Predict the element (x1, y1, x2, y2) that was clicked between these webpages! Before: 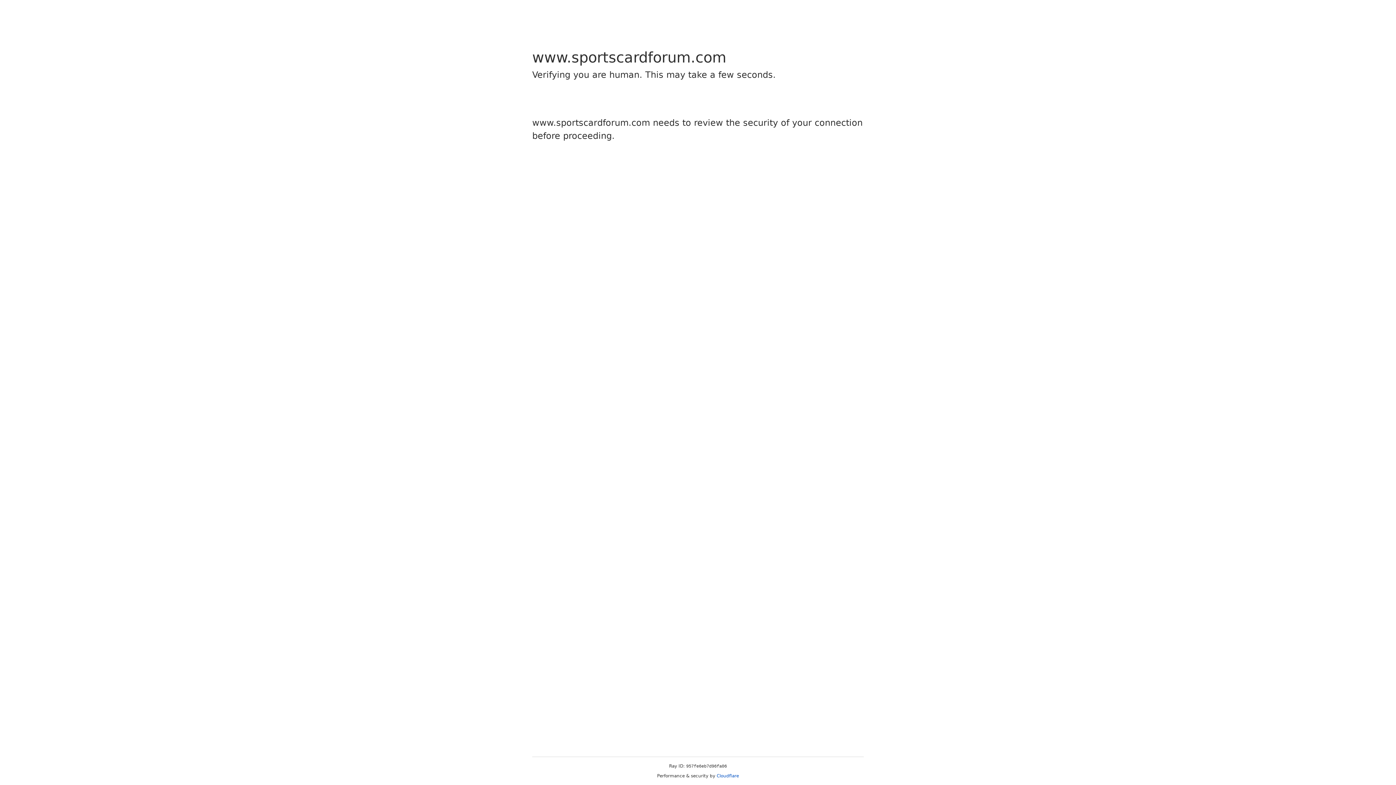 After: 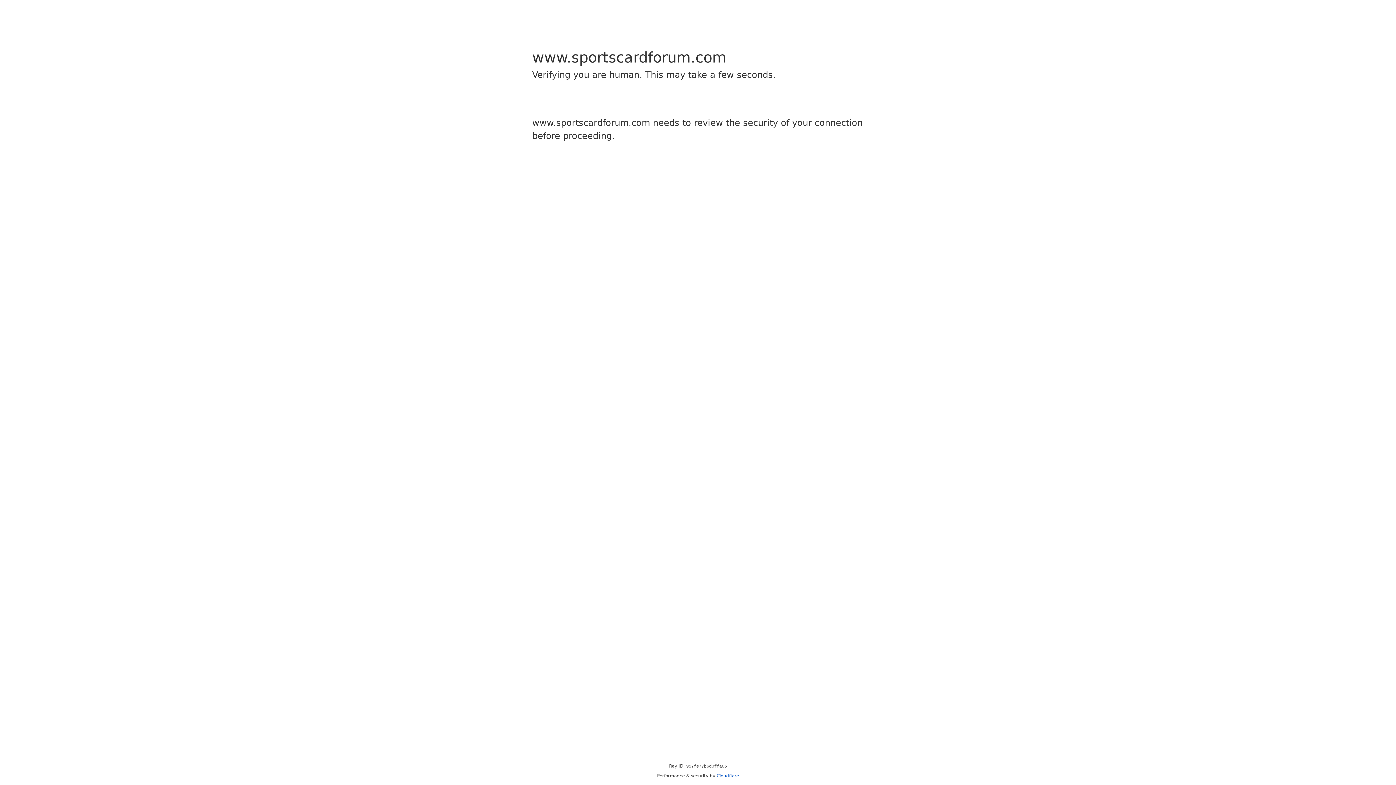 Action: bbox: (716, 773, 739, 778) label: Cloudflare